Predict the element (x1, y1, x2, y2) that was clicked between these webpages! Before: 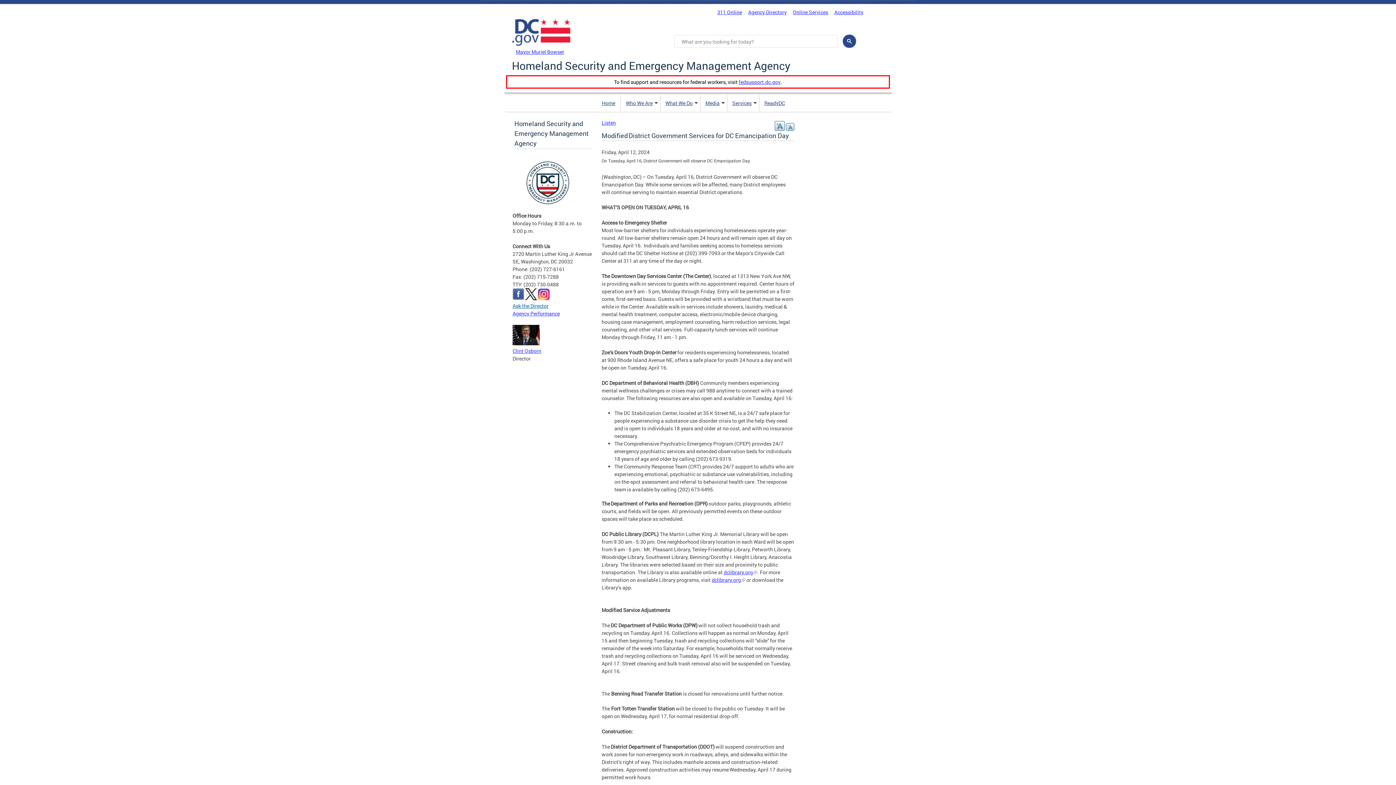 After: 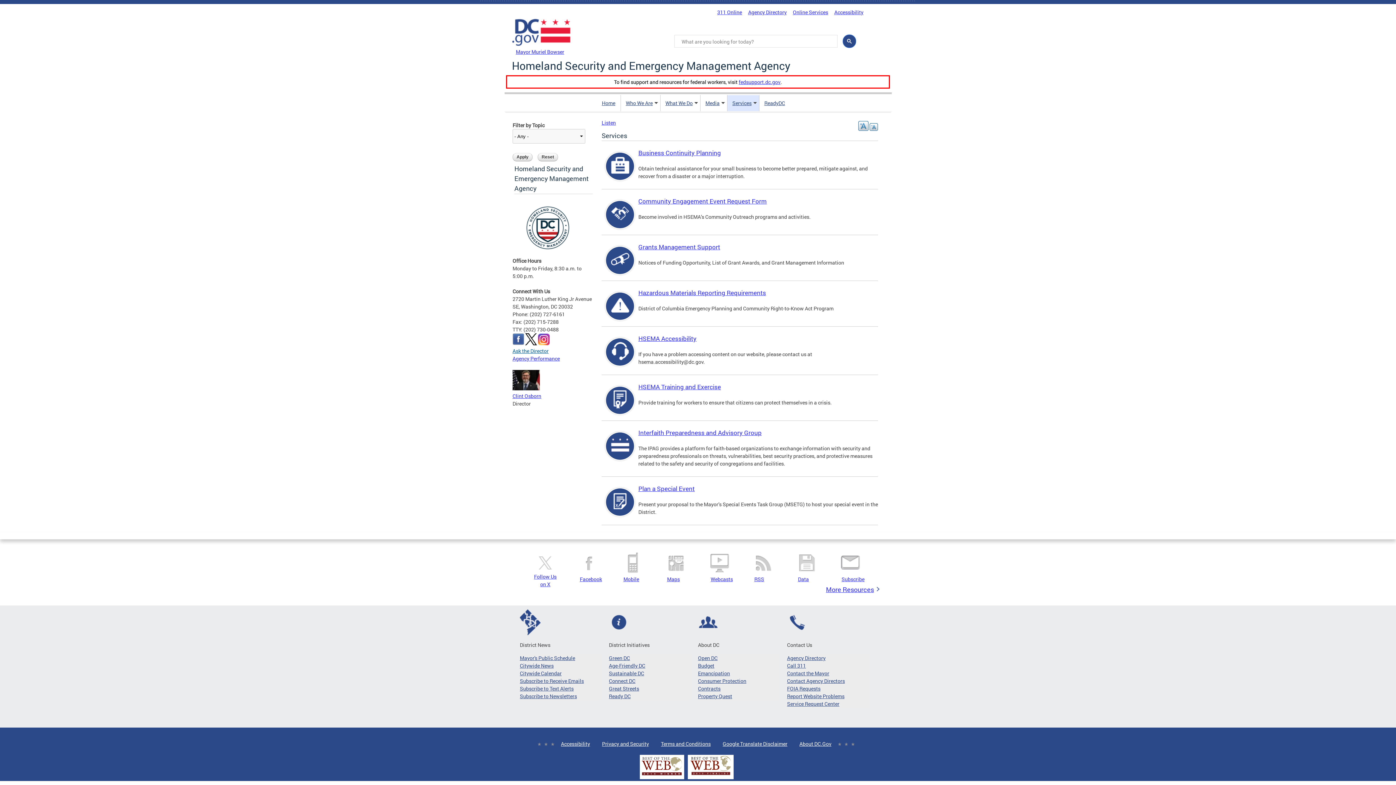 Action: label: Services bbox: (732, 96, 751, 110)